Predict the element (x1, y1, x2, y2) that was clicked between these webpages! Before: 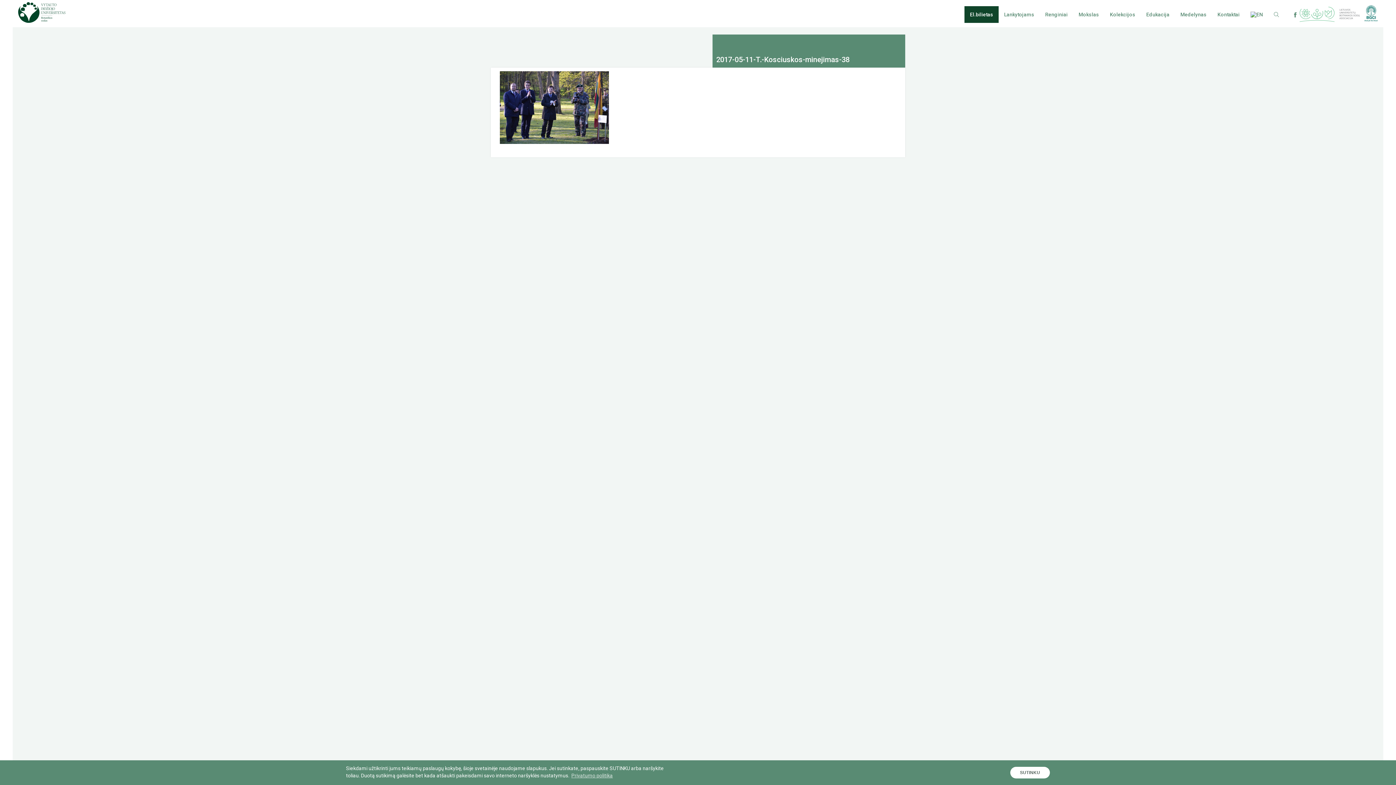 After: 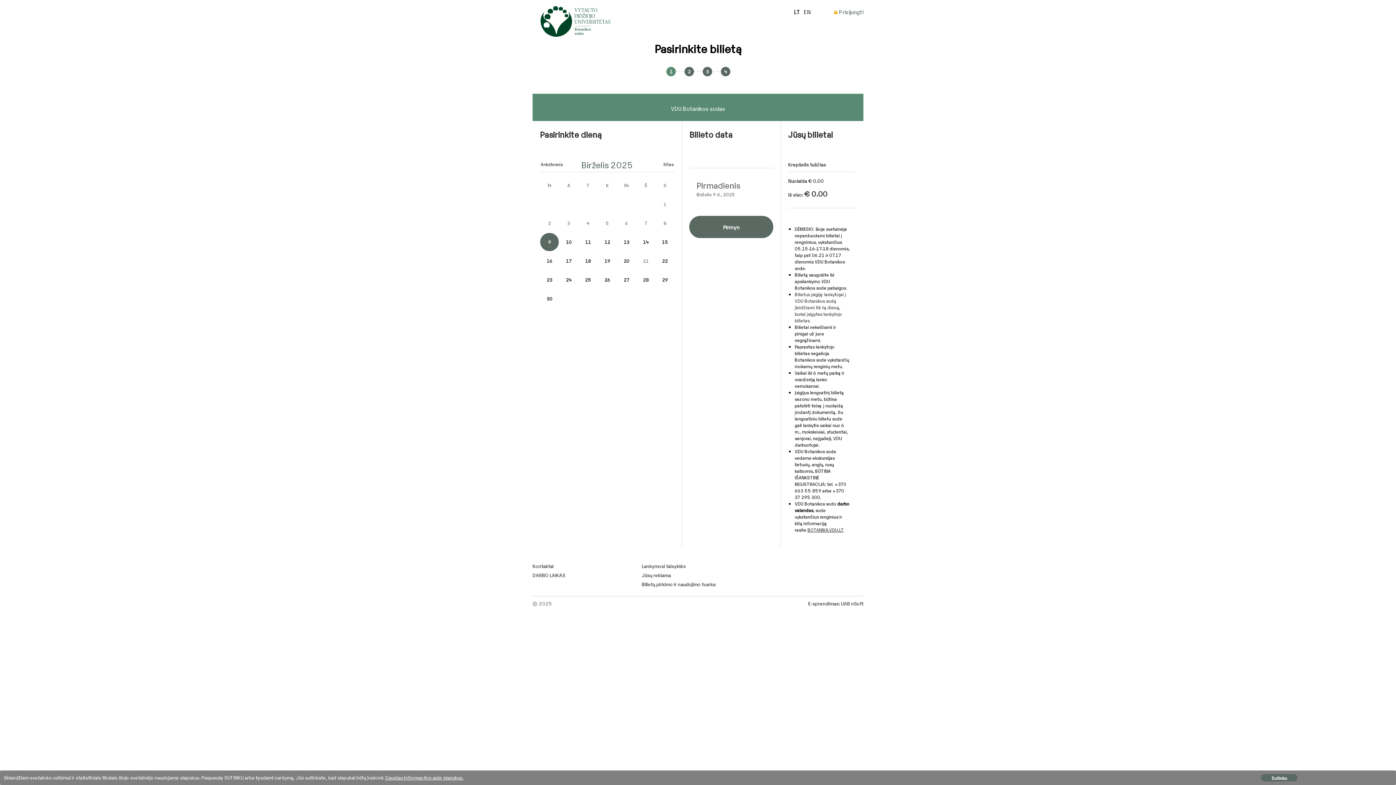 Action: label: El.bilietas bbox: (964, 6, 998, 22)